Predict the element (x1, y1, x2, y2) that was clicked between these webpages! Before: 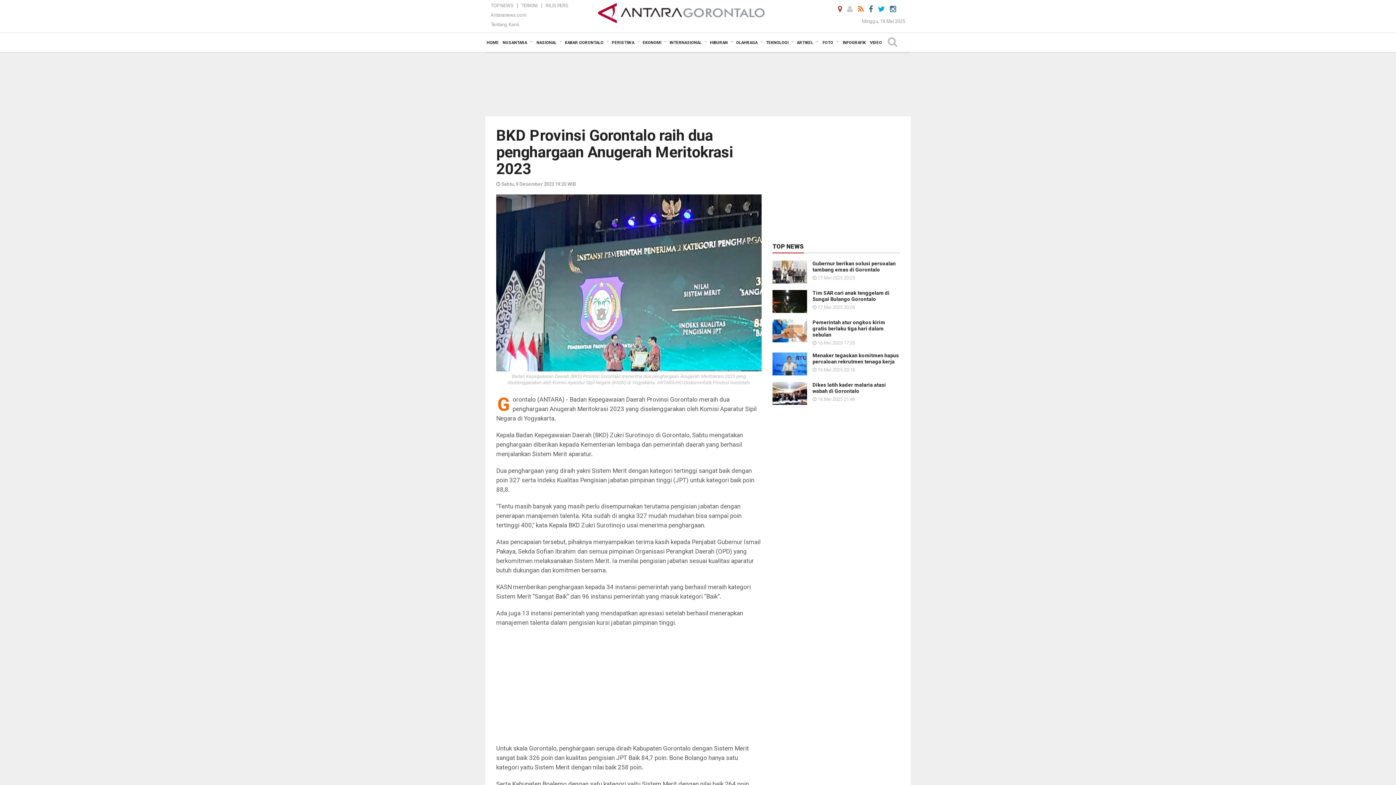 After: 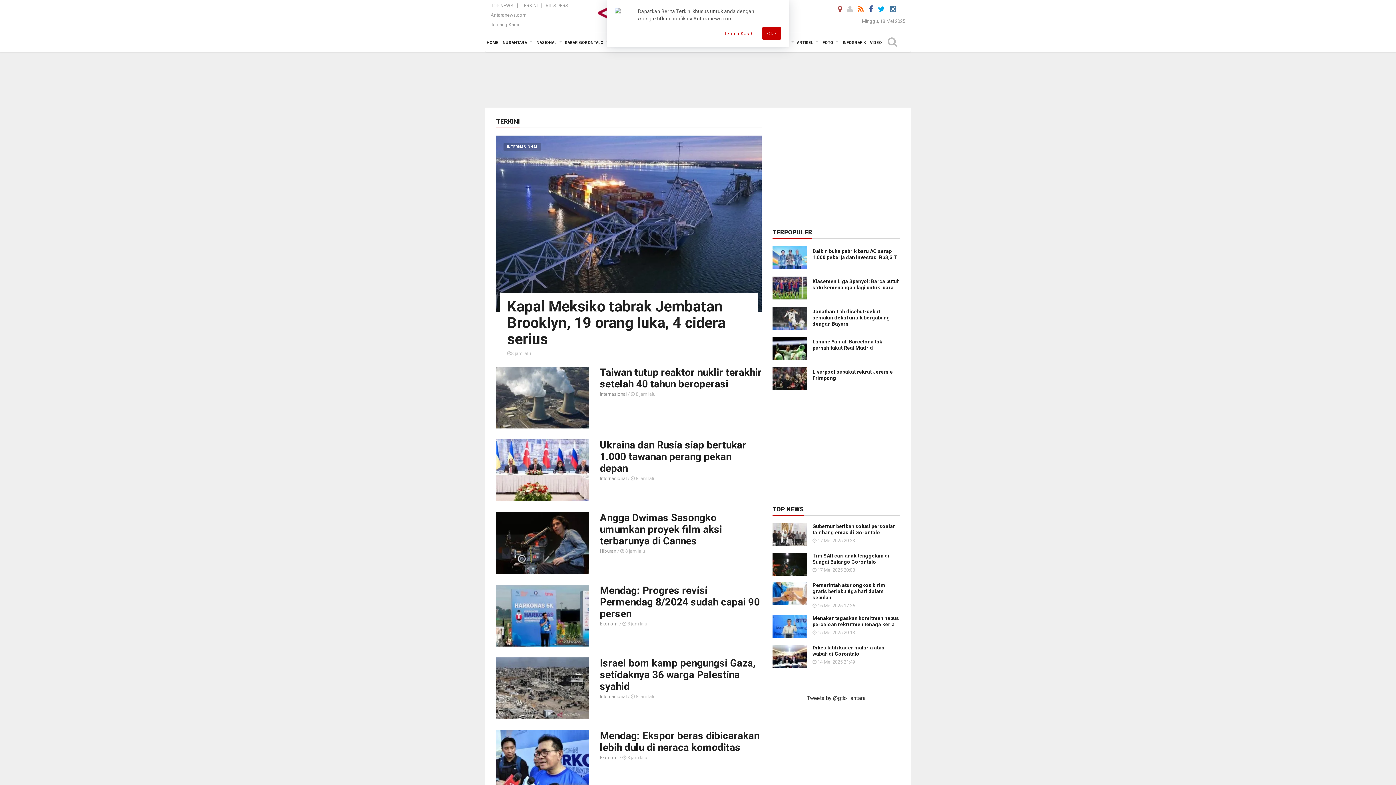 Action: label: TERKINI bbox: (519, 2, 539, 8)